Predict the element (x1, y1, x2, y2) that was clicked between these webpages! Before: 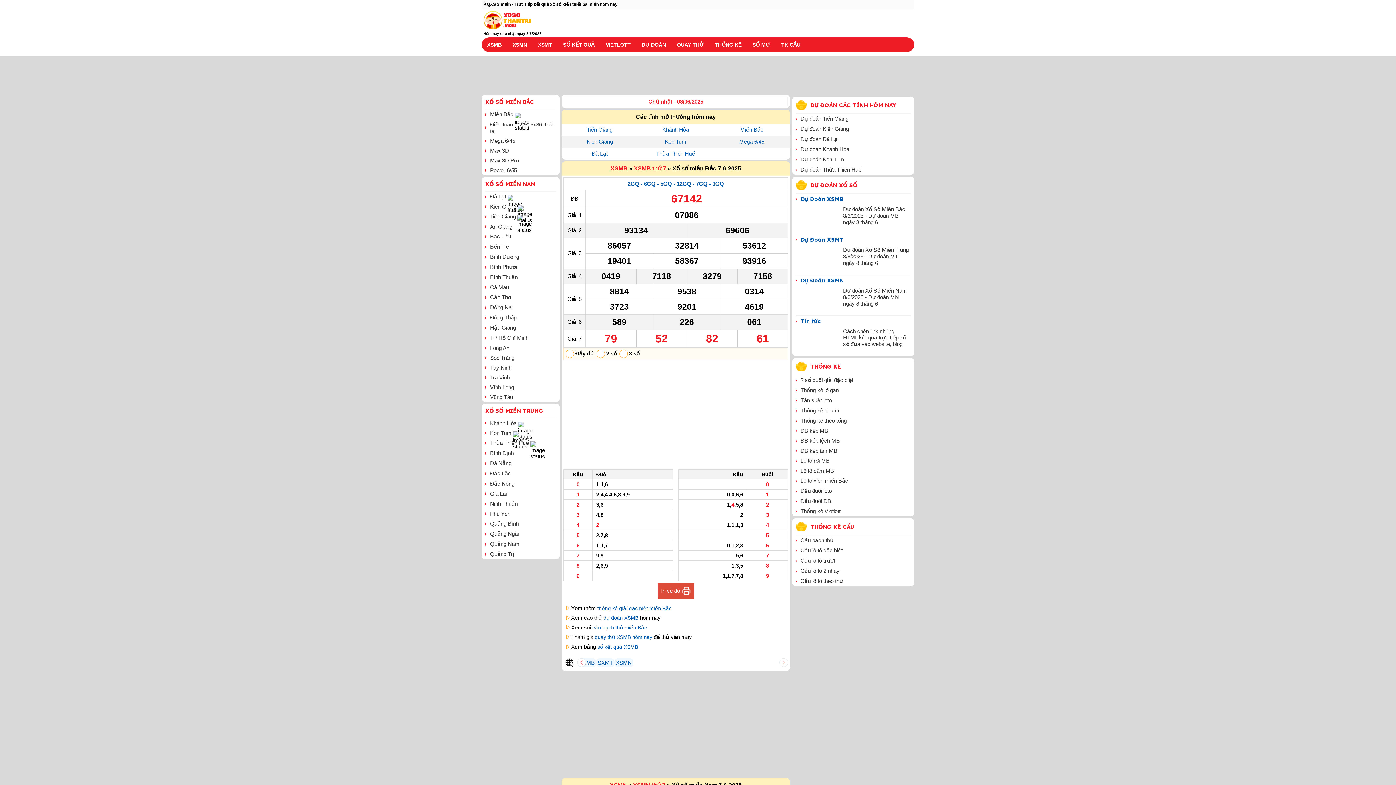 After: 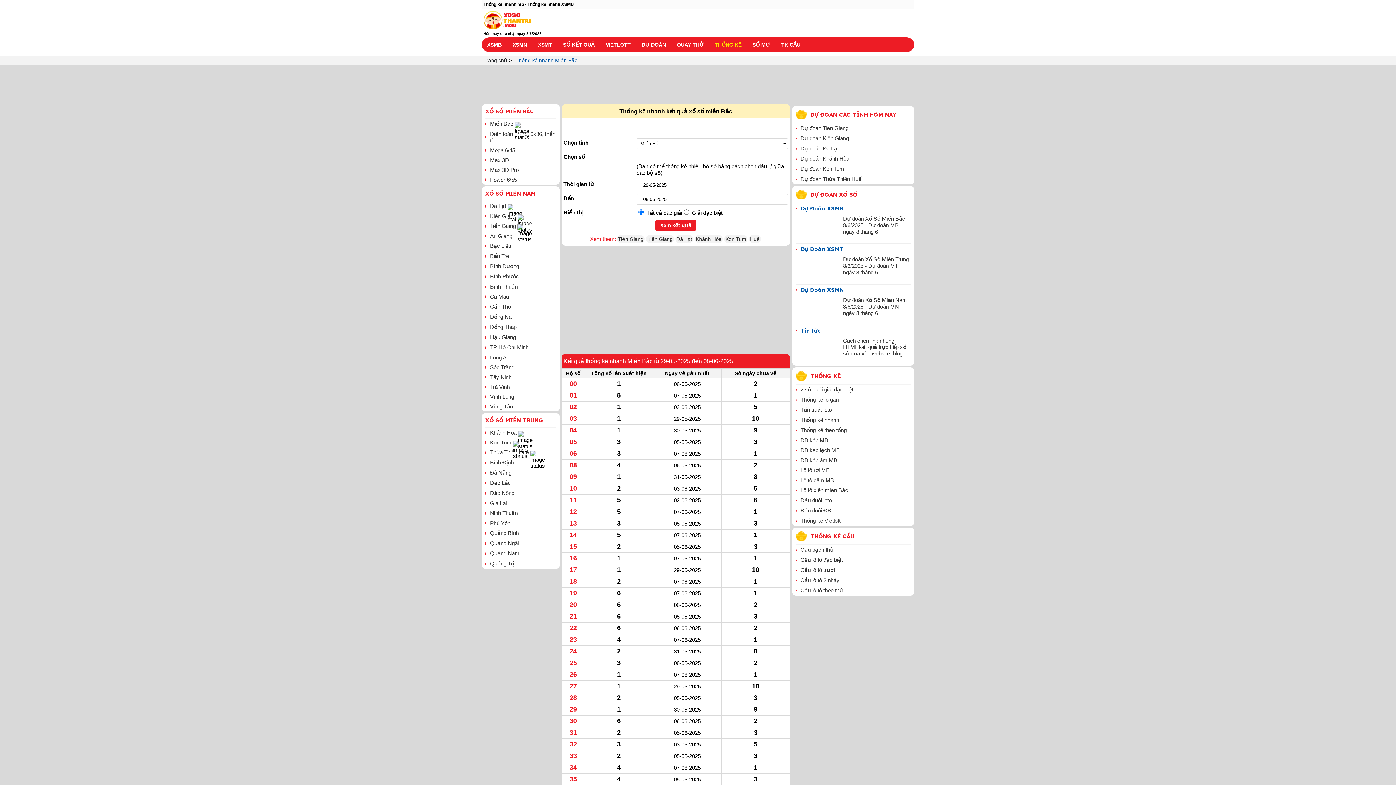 Action: label: Thống kê nhanh bbox: (800, 407, 839, 414)